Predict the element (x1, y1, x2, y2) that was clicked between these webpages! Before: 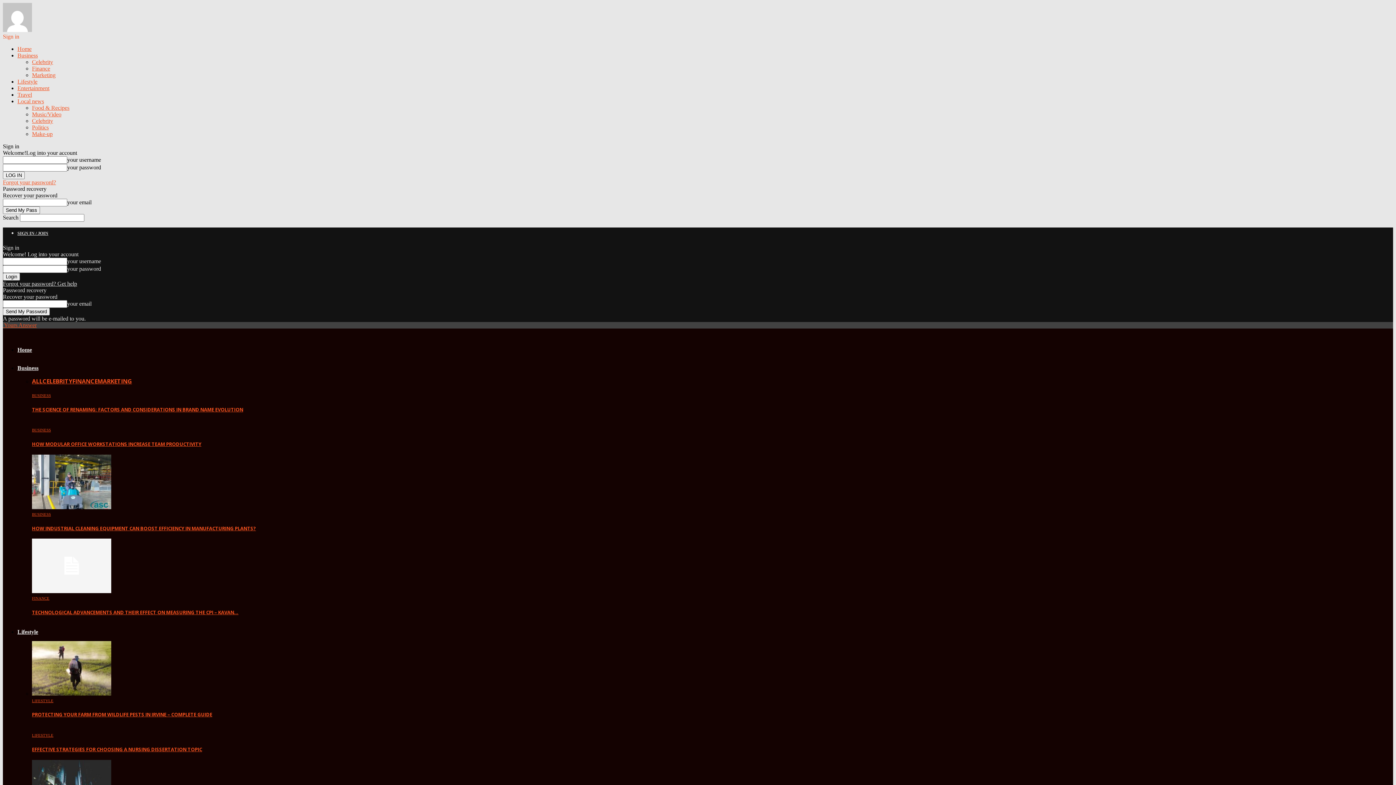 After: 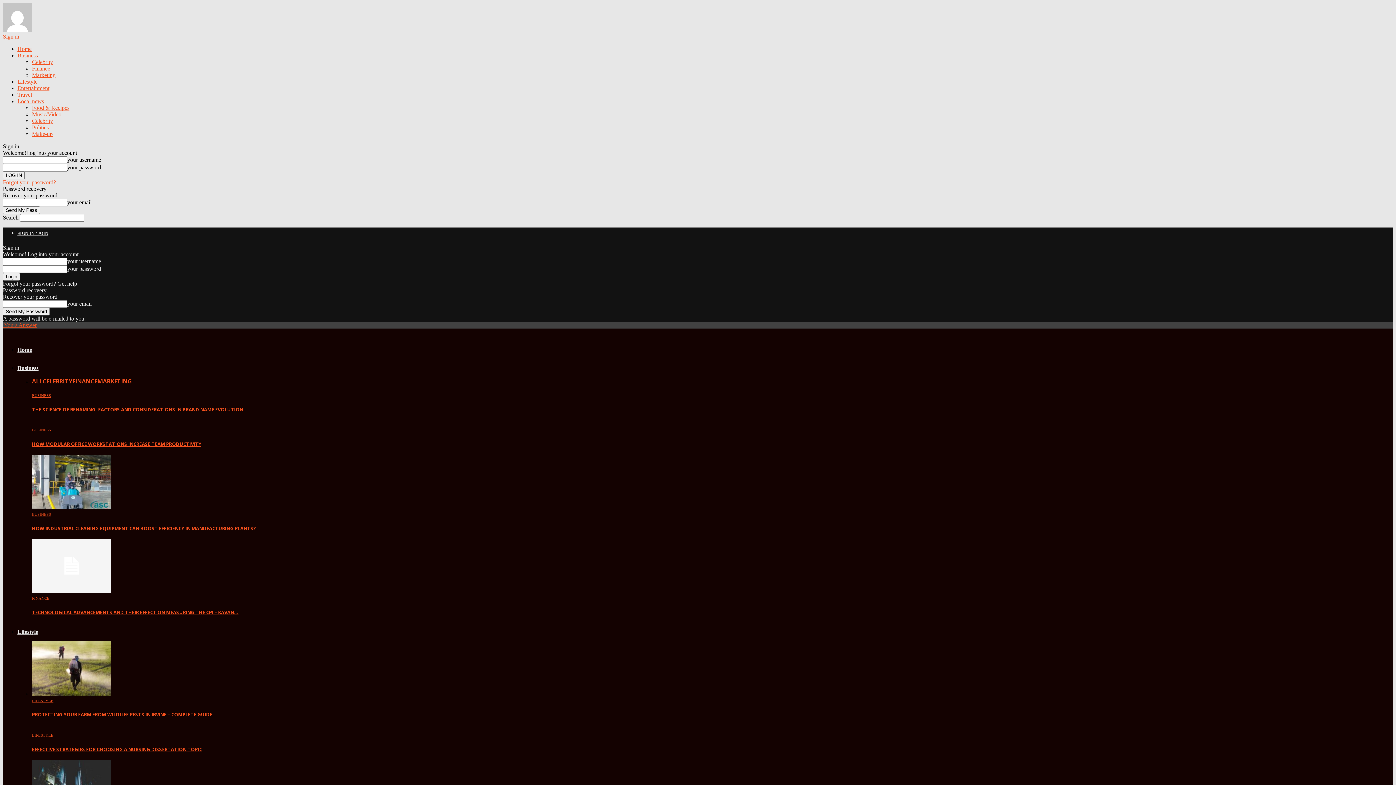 Action: bbox: (2, 280, 77, 286) label: Forgot your password? Get help